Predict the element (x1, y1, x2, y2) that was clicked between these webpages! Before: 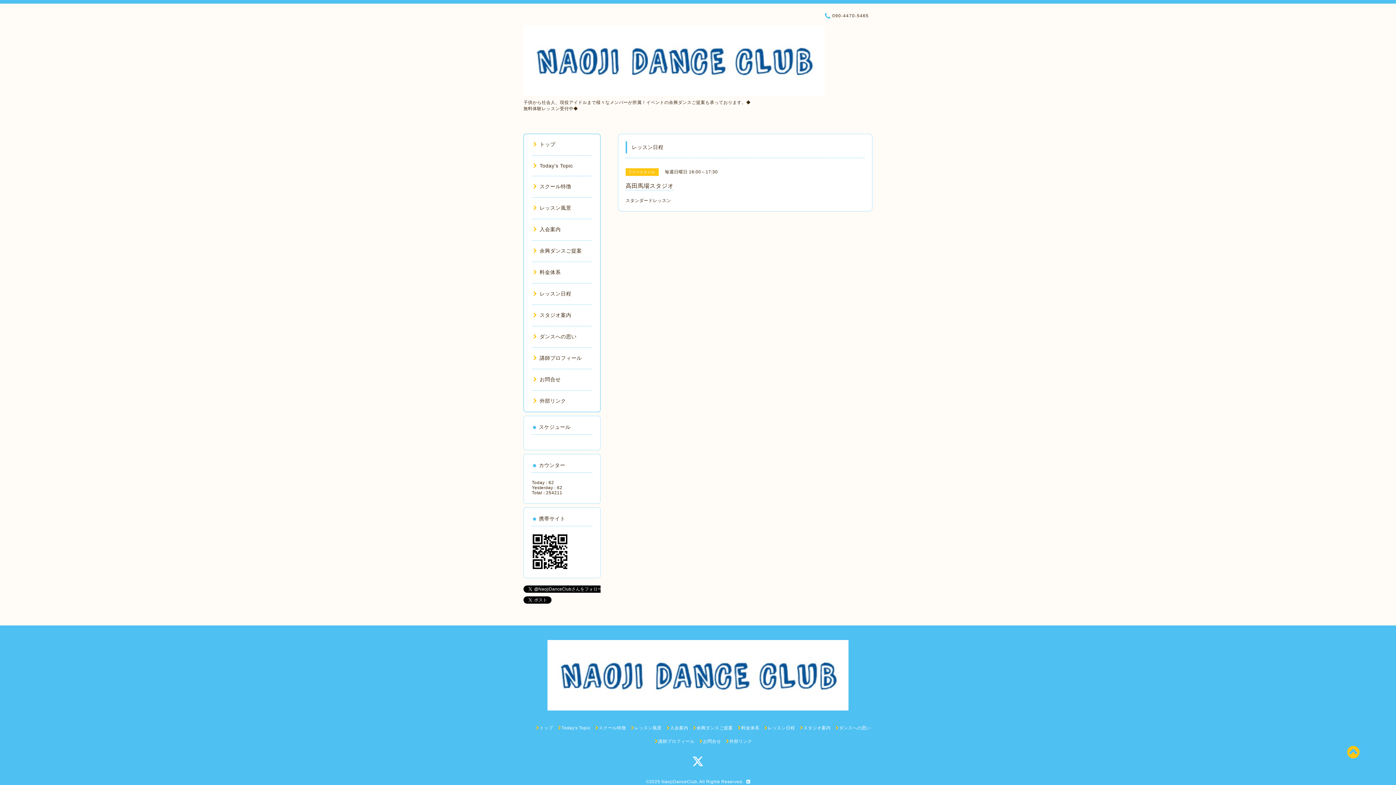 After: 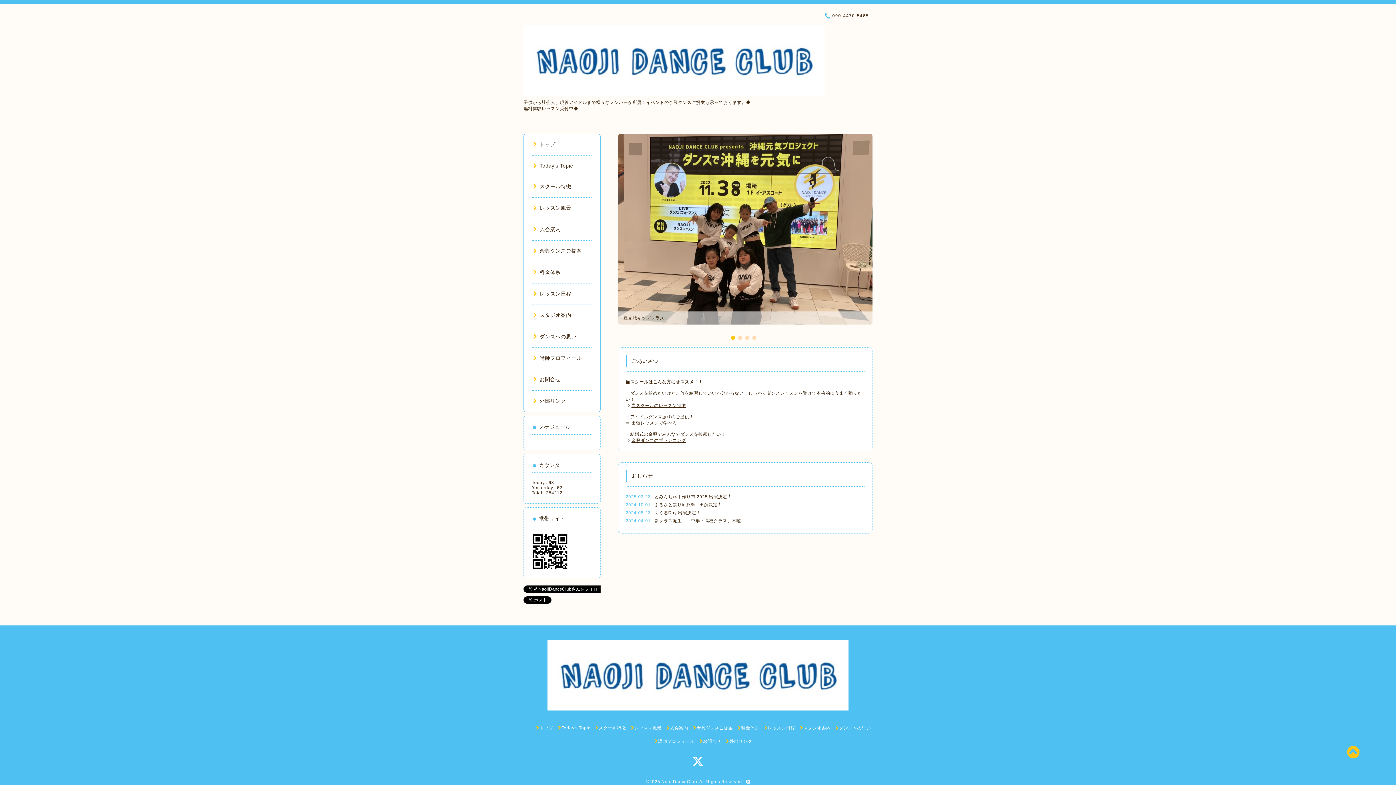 Action: bbox: (547, 669, 848, 679)